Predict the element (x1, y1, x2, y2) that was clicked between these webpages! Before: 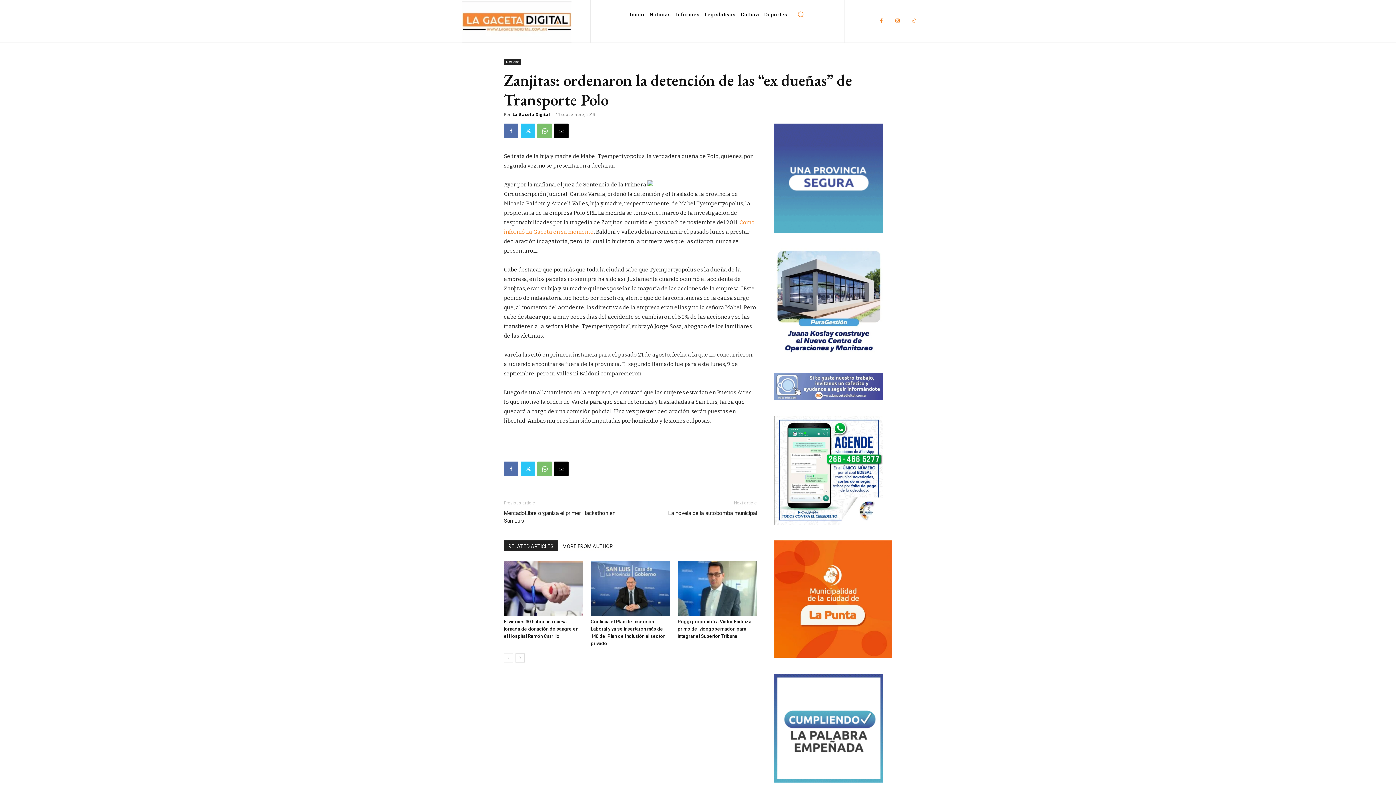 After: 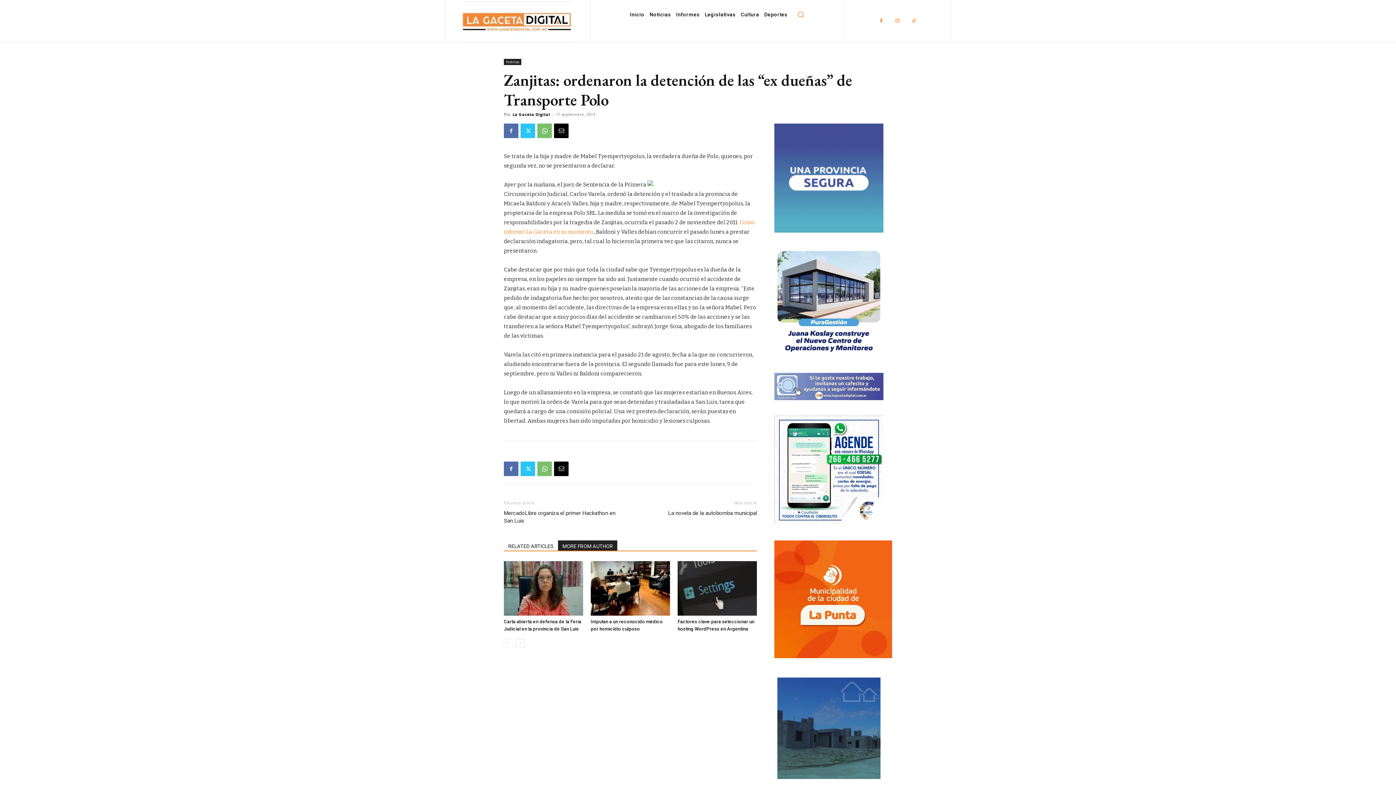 Action: label: MORE FROM AUTHOR bbox: (558, 540, 617, 550)